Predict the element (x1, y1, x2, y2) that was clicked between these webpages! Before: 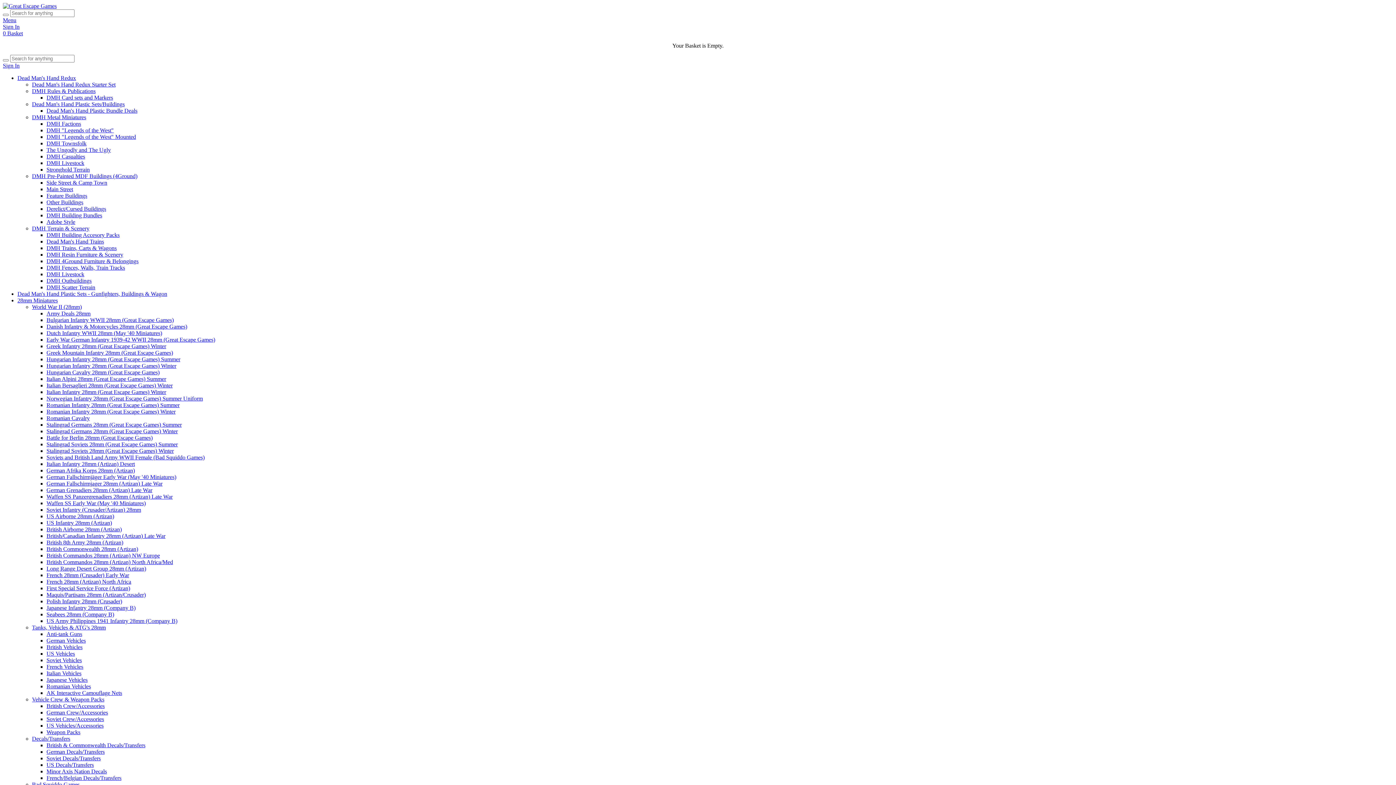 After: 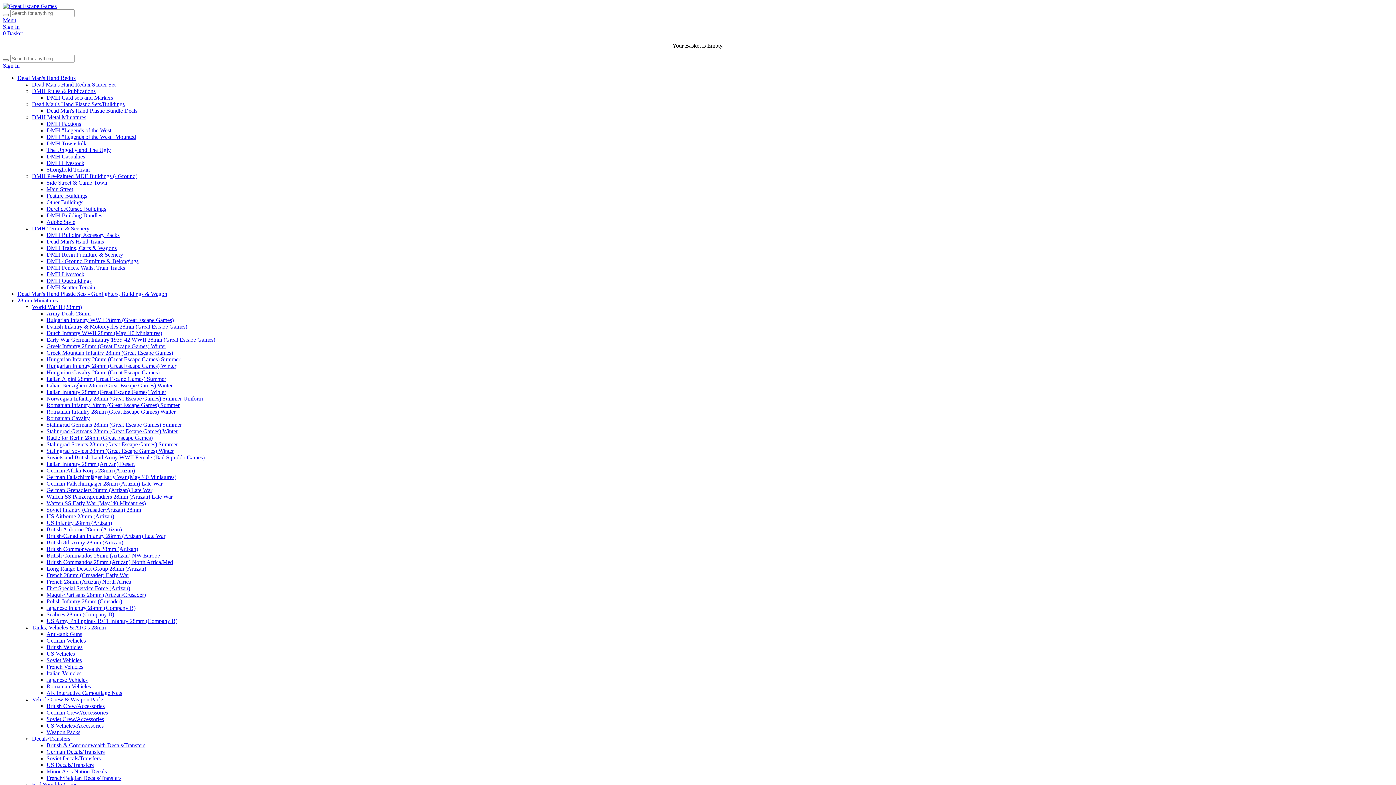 Action: label: World War II (28mm) bbox: (32, 304, 81, 310)